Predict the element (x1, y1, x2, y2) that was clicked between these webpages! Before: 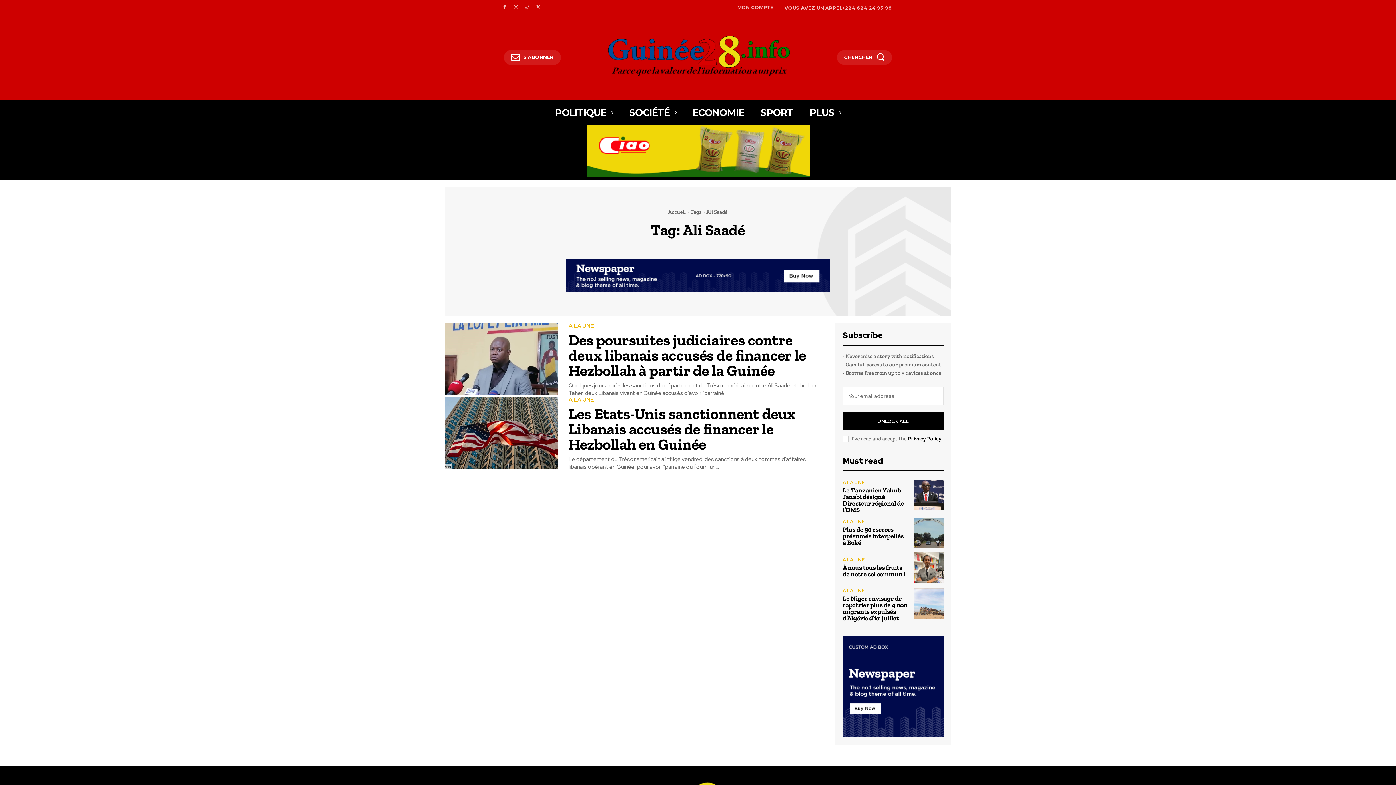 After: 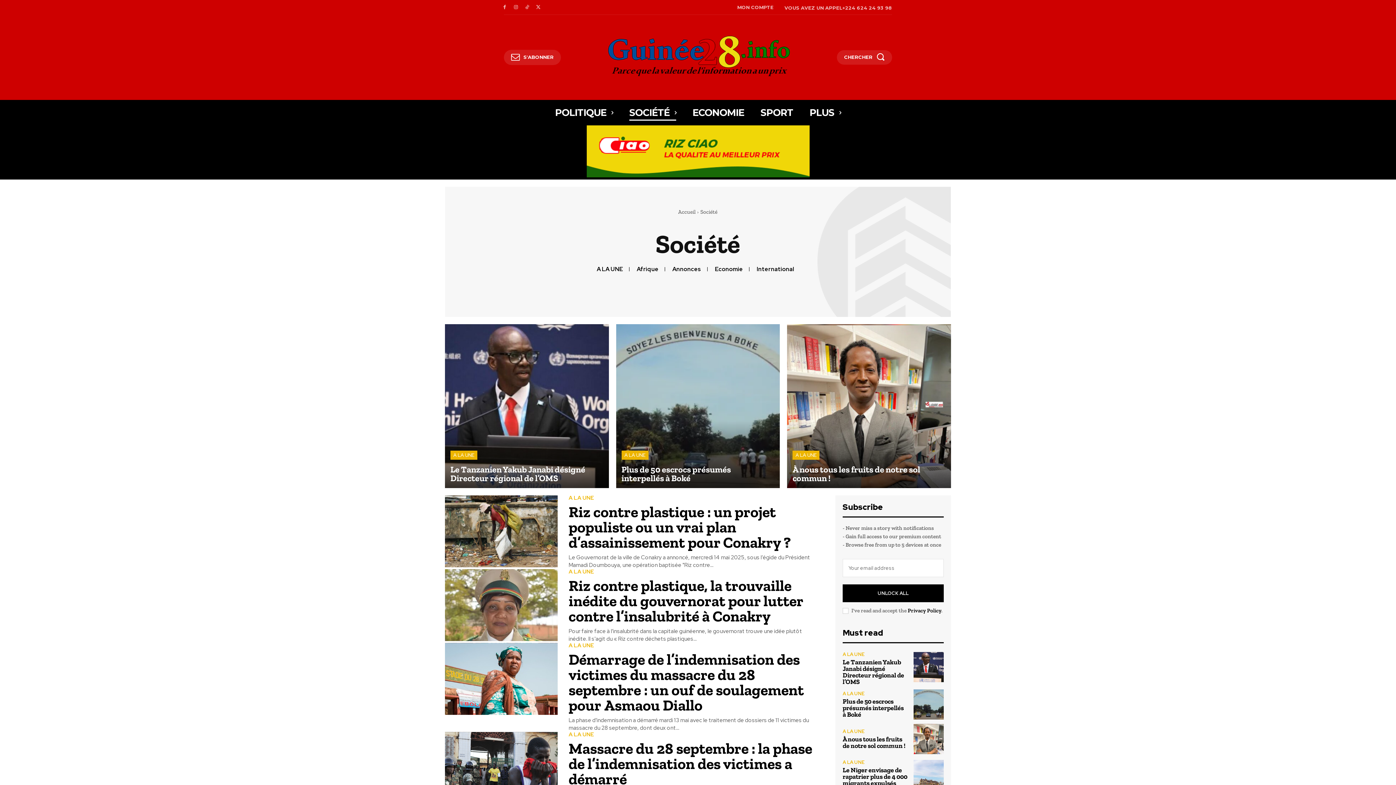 Action: label: SOCIÉTÉ bbox: (629, 99, 676, 125)